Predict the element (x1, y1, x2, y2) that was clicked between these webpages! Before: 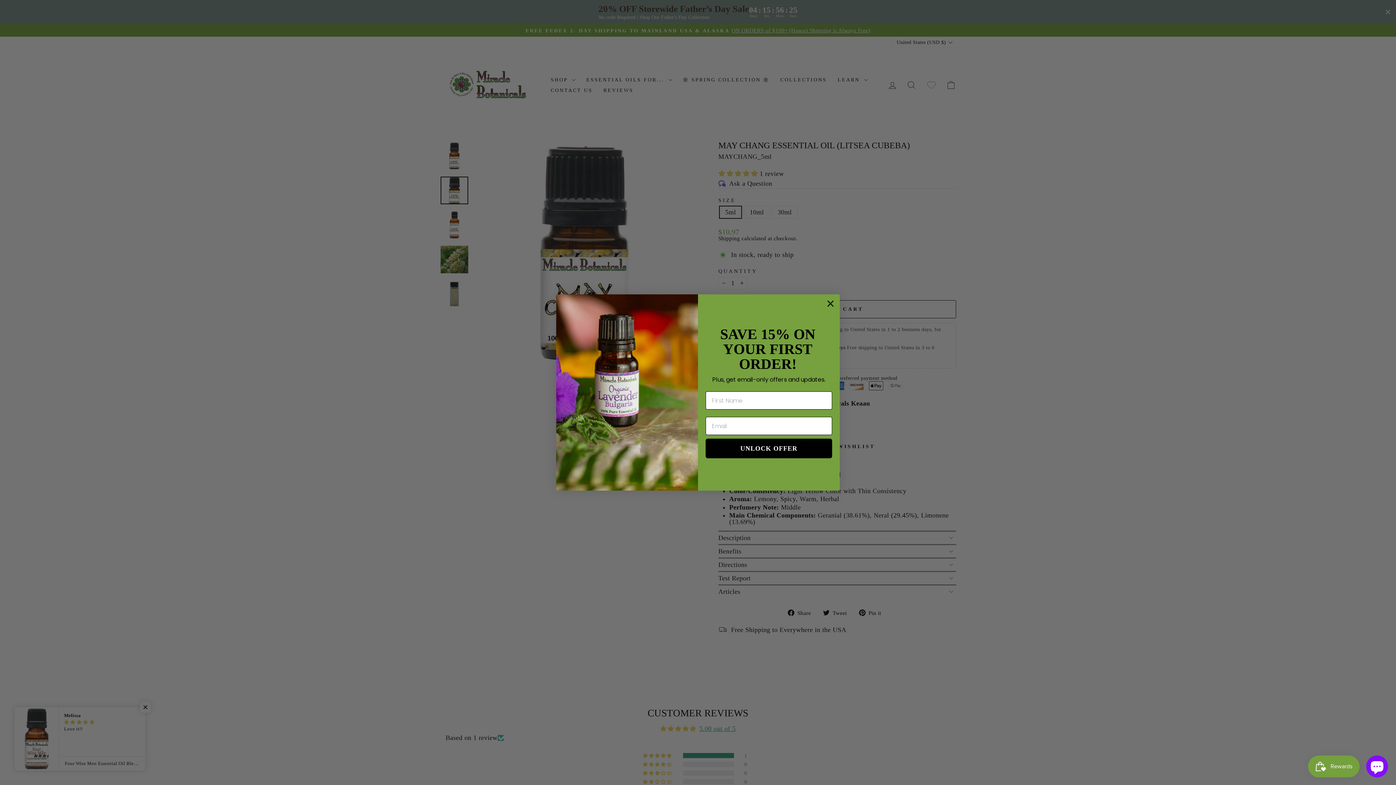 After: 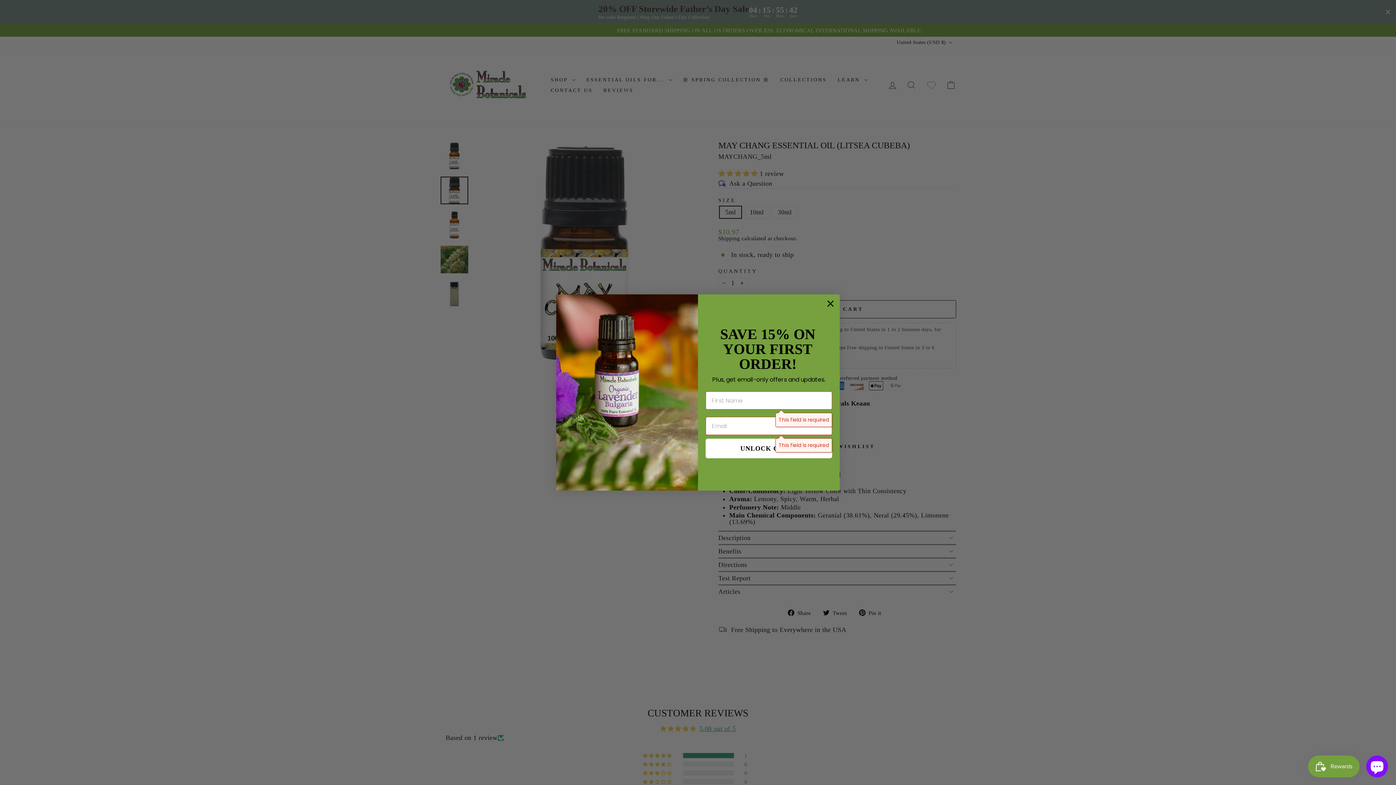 Action: label: UNLOCK OFFER bbox: (705, 458, 832, 478)